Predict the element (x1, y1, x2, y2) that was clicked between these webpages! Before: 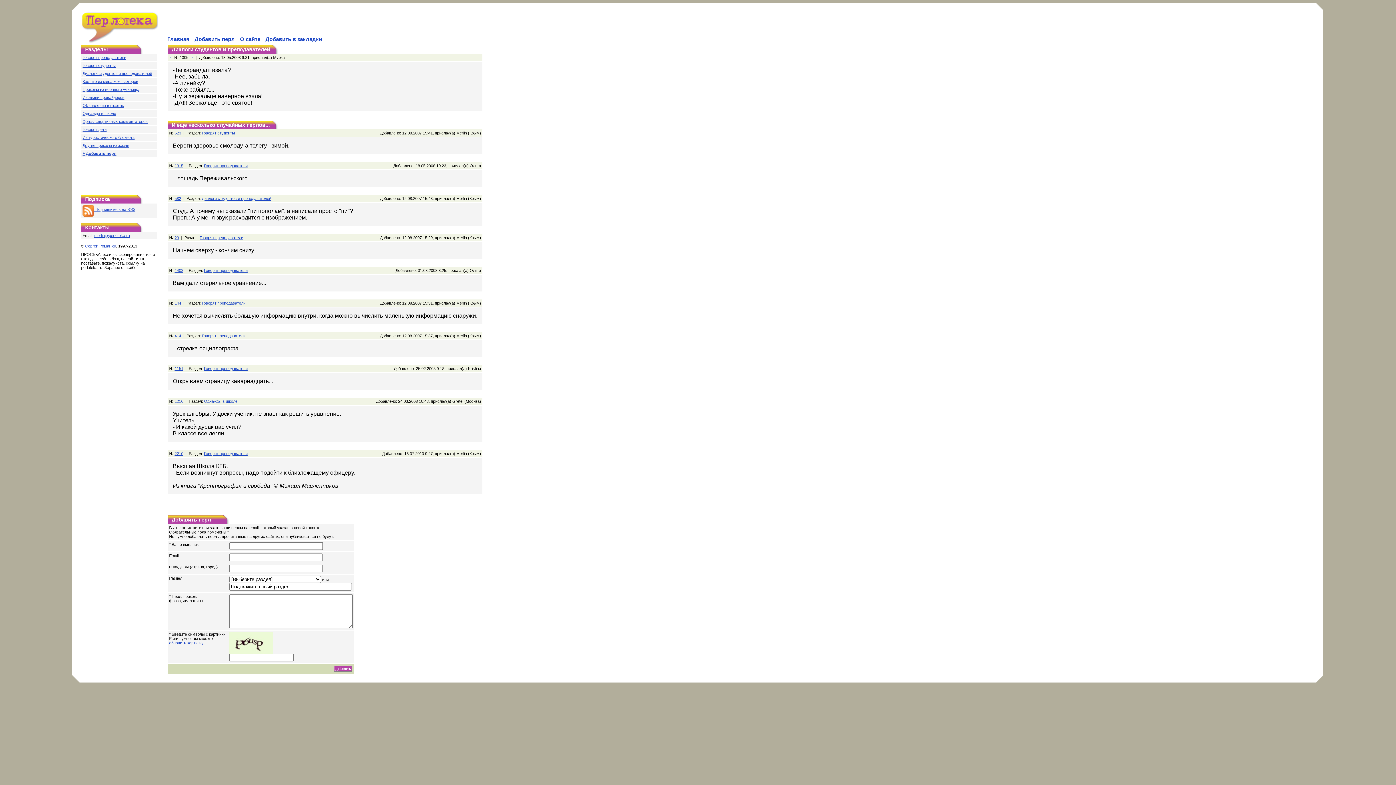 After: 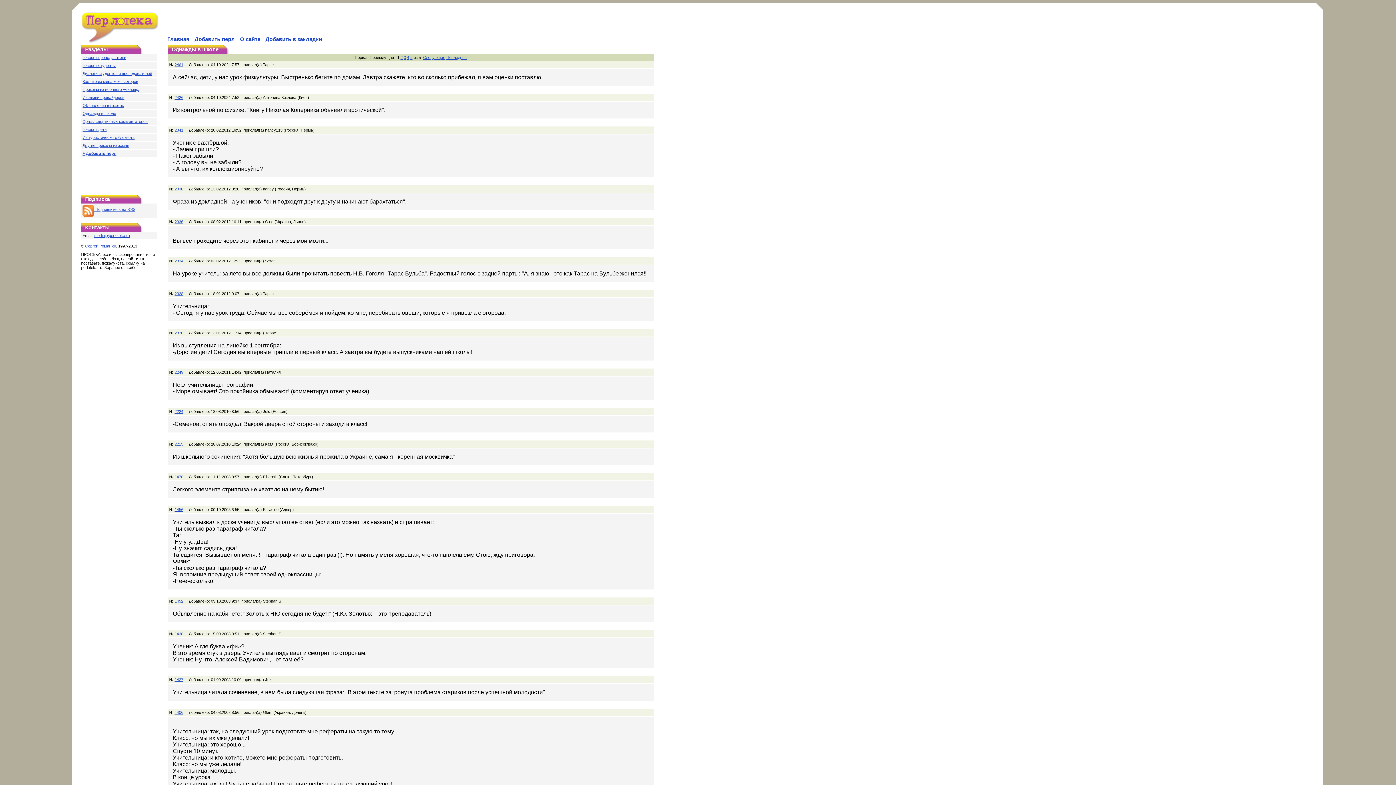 Action: label: Однажды в школе bbox: (204, 399, 237, 403)